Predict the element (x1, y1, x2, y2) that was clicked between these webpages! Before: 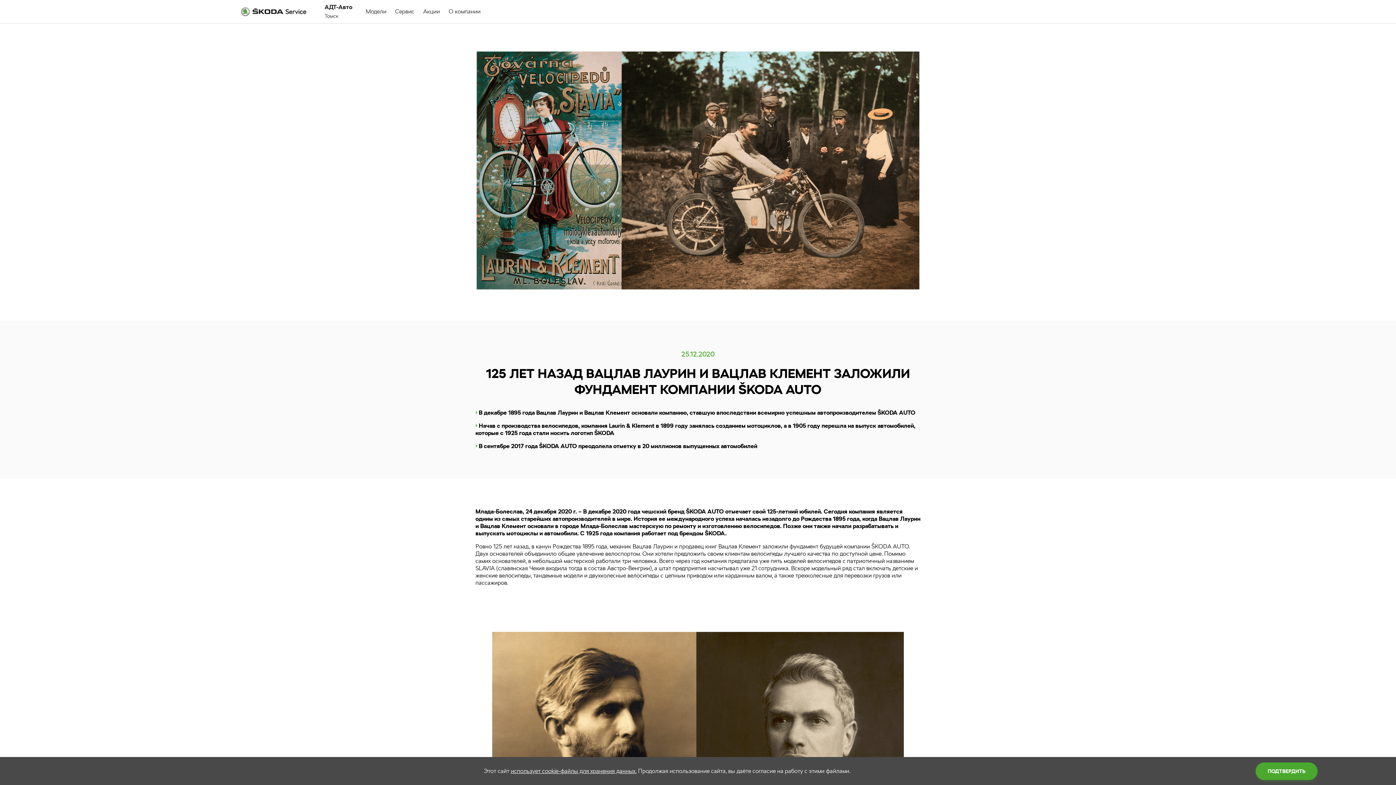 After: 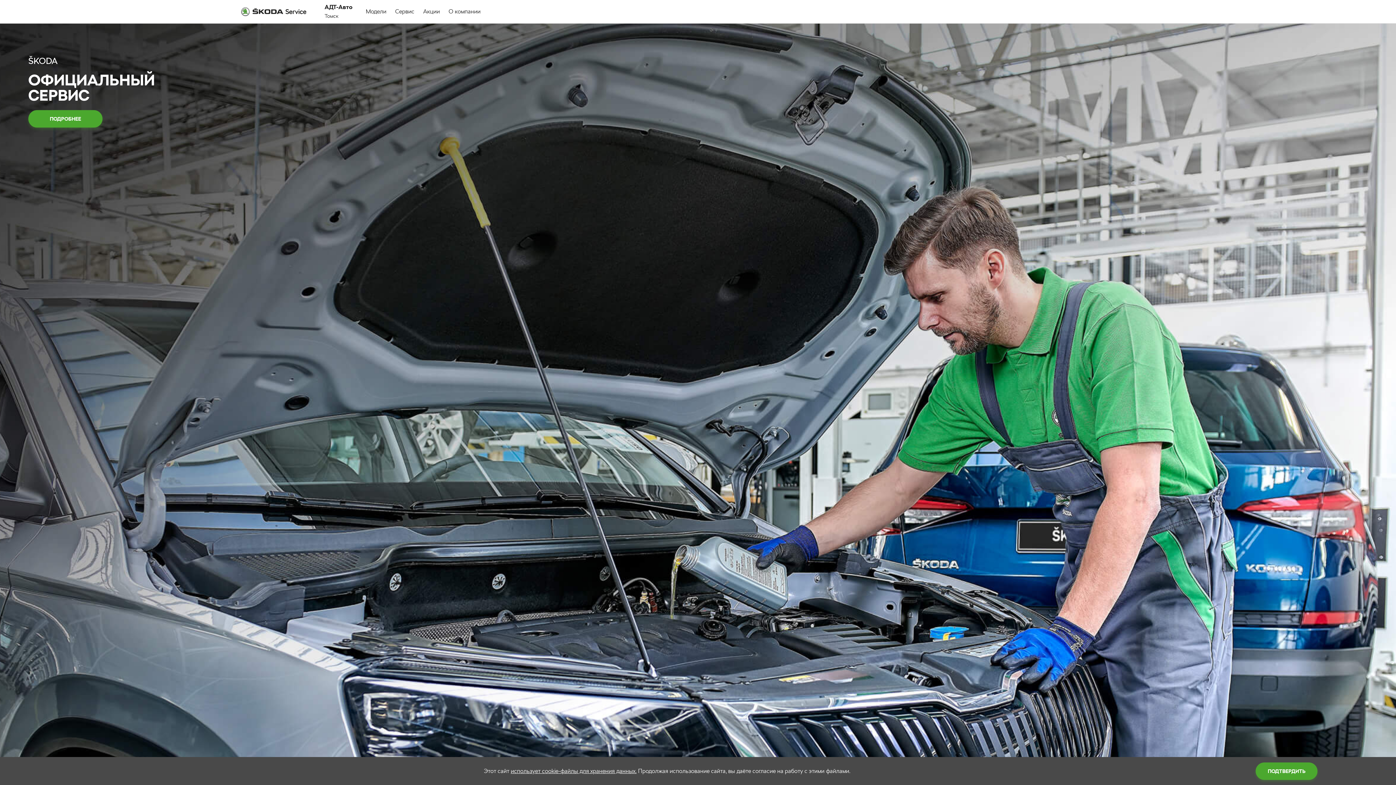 Action: bbox: (238, 4, 309, 19)